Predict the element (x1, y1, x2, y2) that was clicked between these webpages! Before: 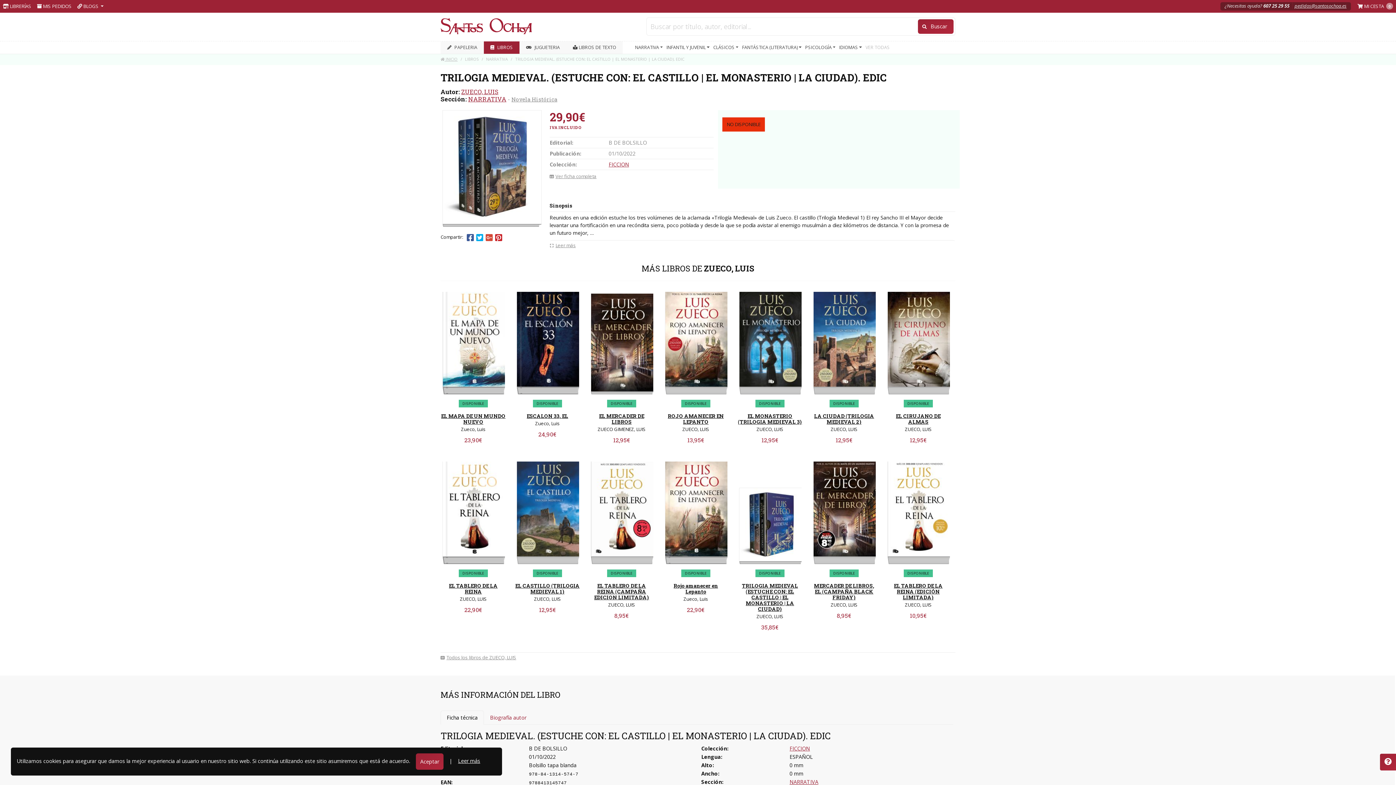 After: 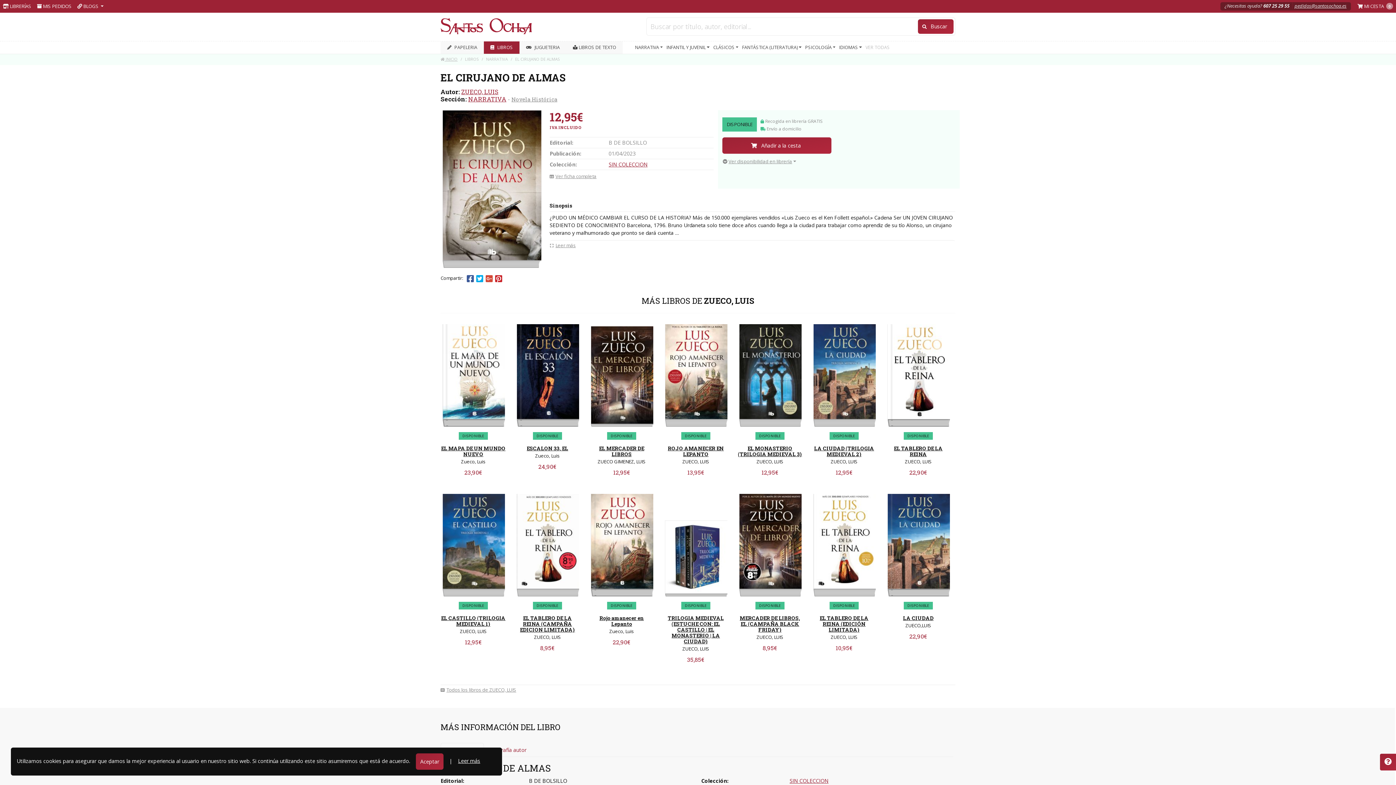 Action: bbox: (885, 292, 950, 399)